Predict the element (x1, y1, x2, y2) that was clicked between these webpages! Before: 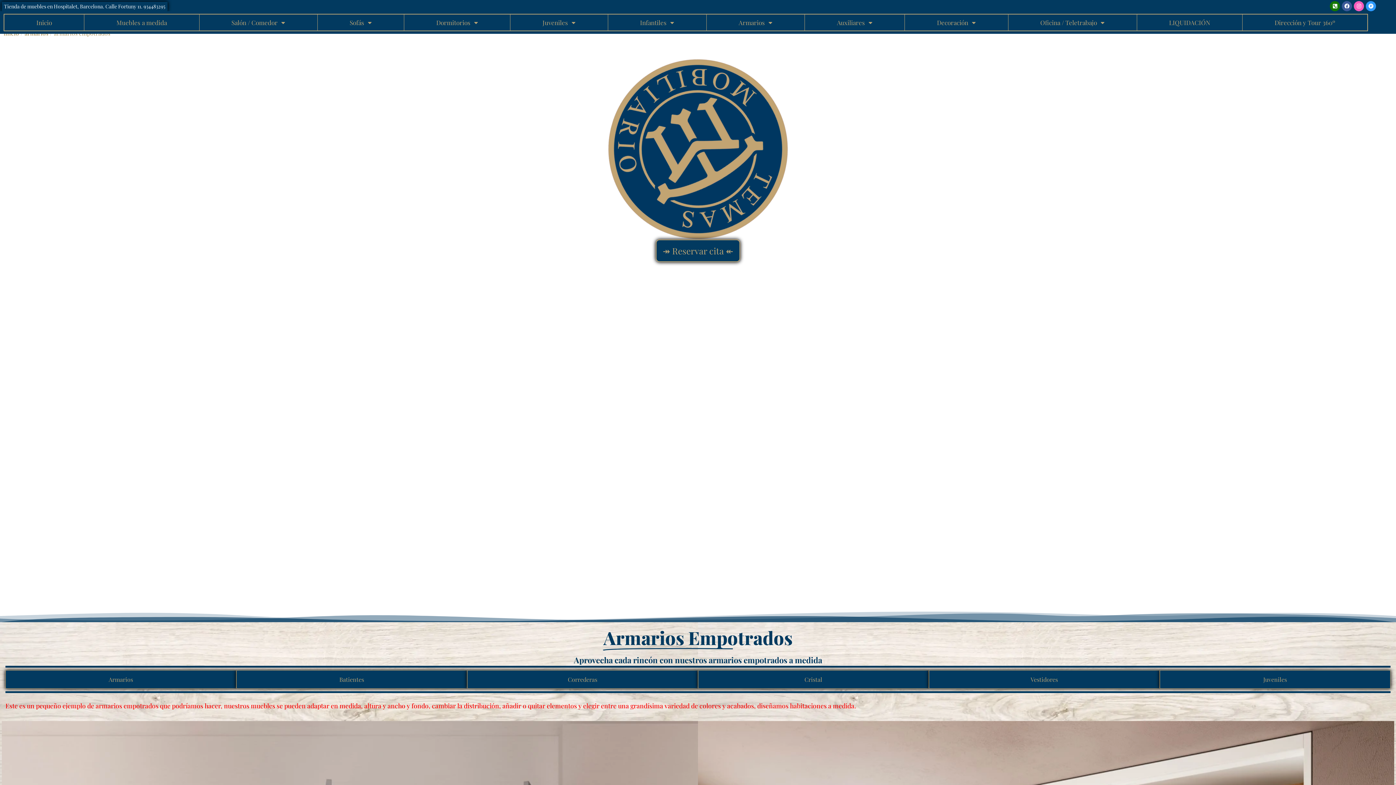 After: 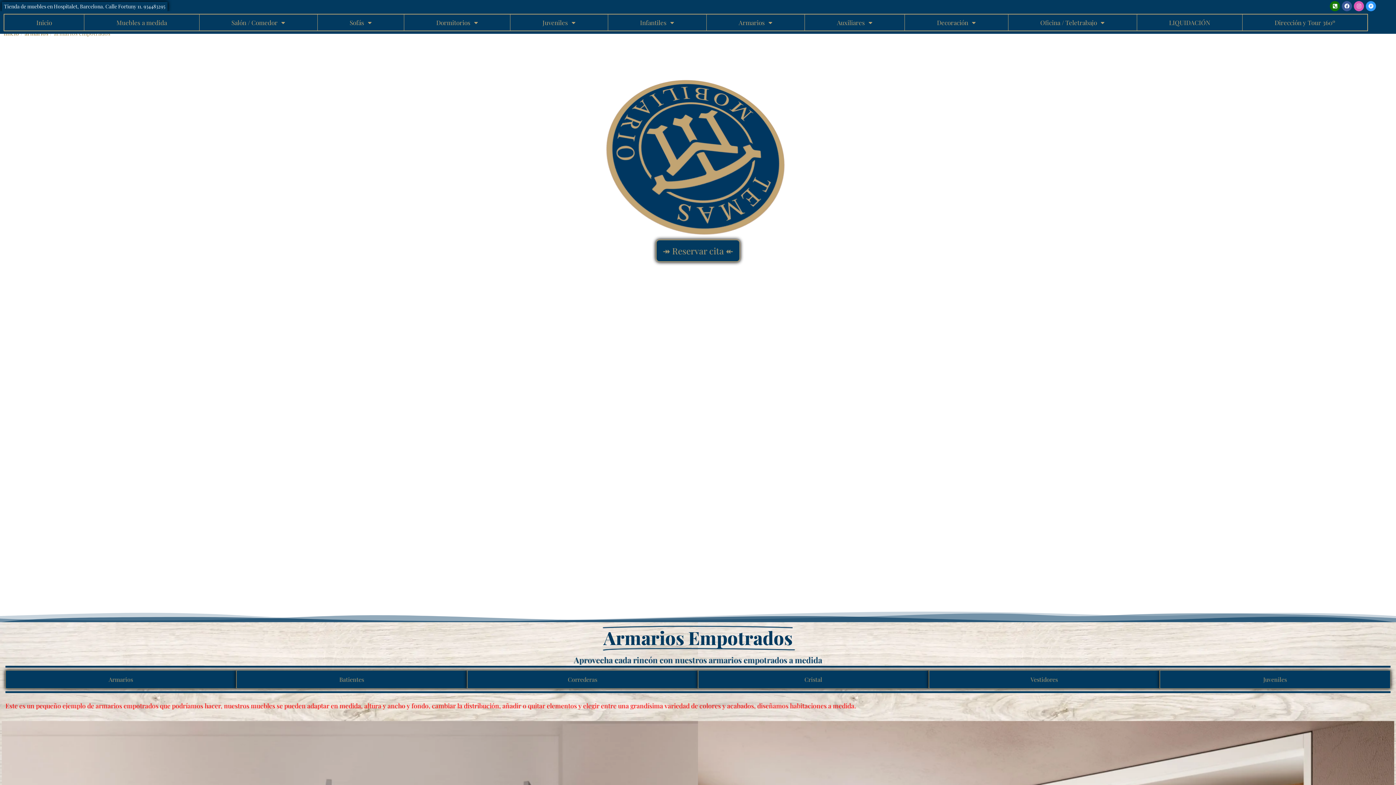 Action: bbox: (1354, 1, 1364, 11) label: Instagram